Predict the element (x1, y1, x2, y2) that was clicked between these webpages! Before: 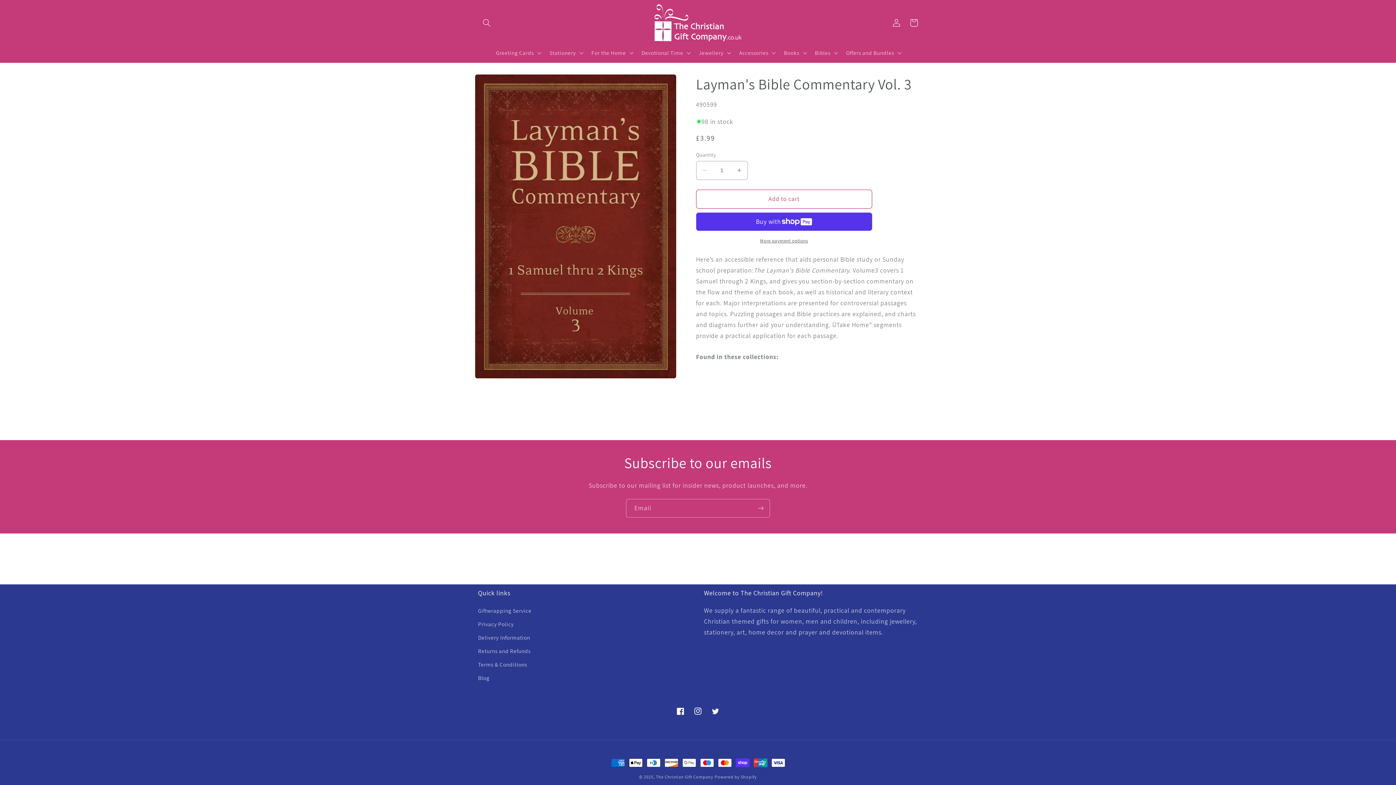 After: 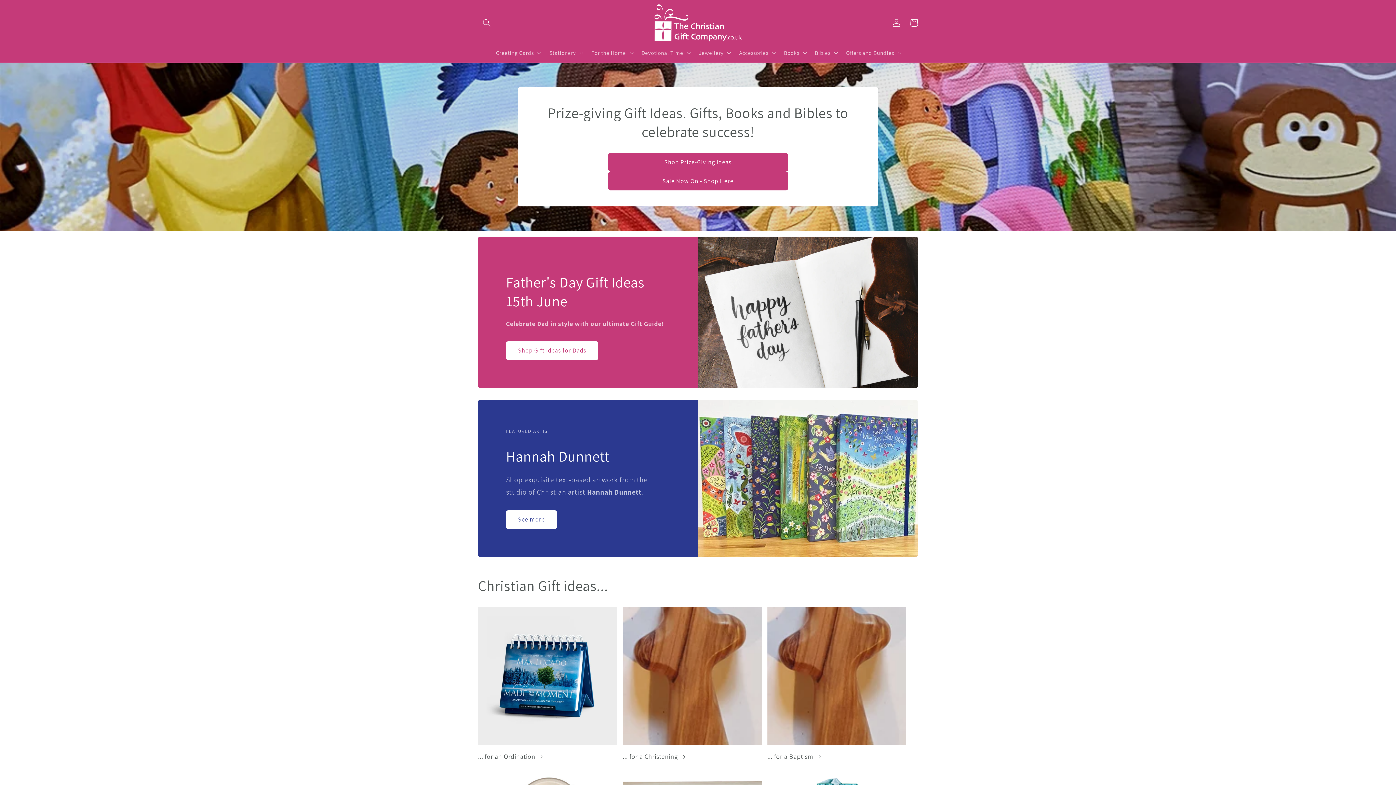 Action: bbox: (651, 1, 744, 44)